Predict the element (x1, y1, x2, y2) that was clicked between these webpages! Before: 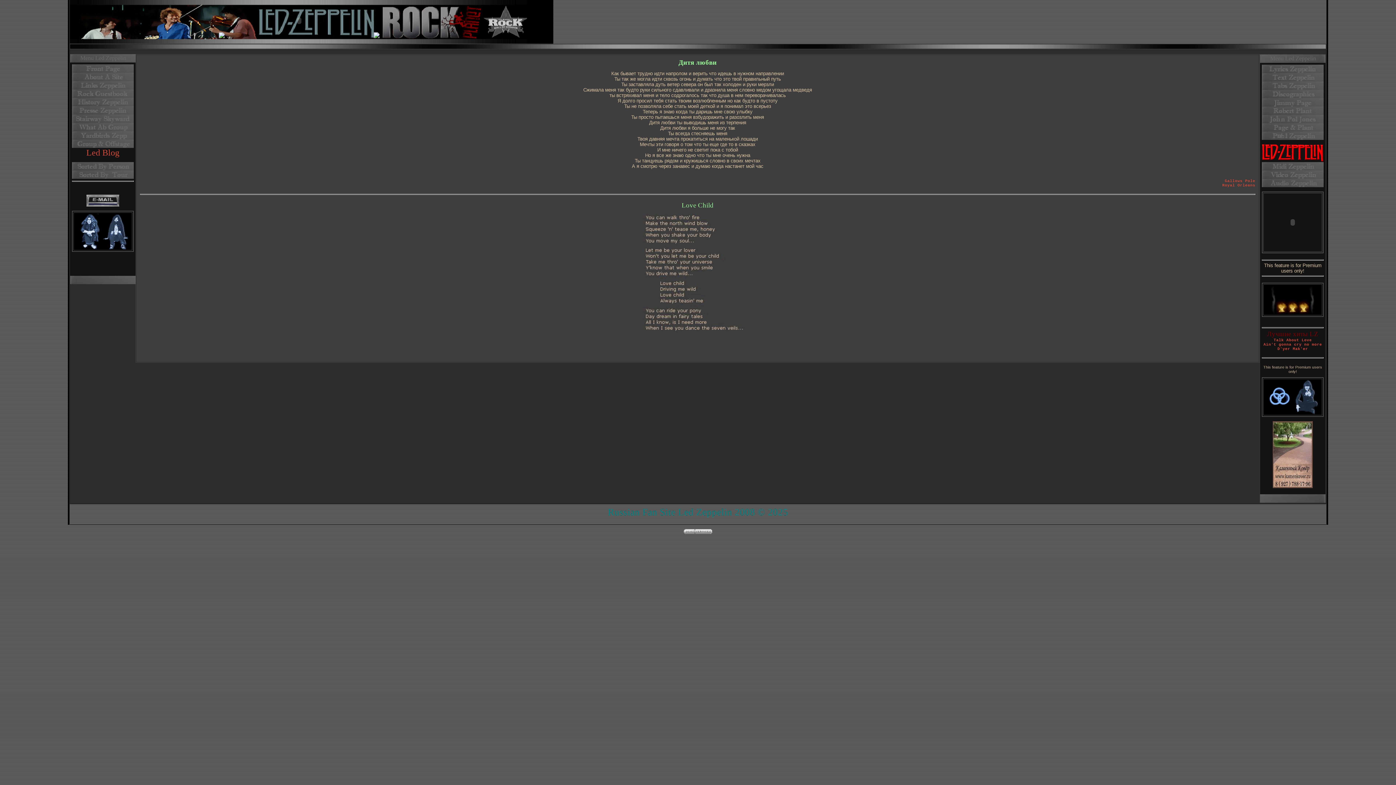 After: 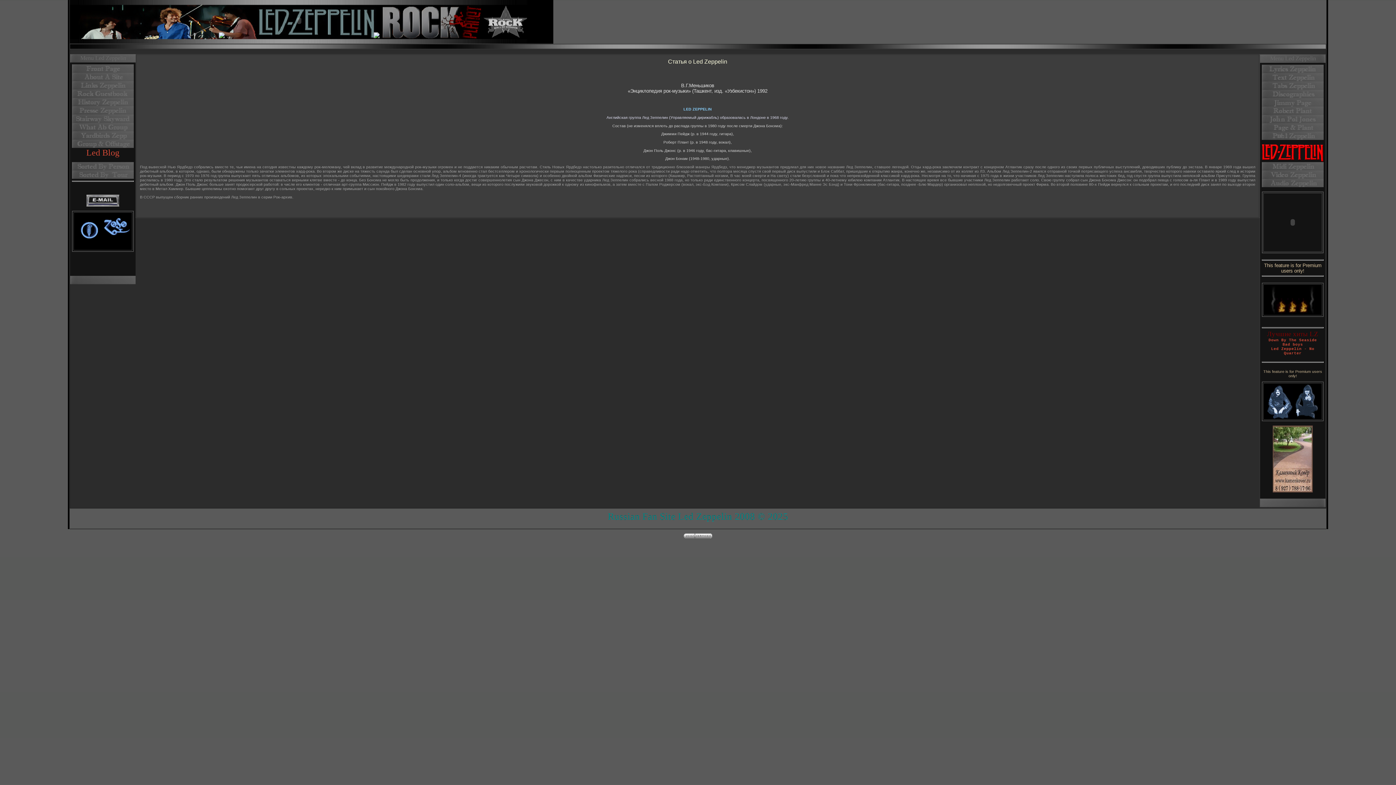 Action: bbox: (72, 110, 133, 115)